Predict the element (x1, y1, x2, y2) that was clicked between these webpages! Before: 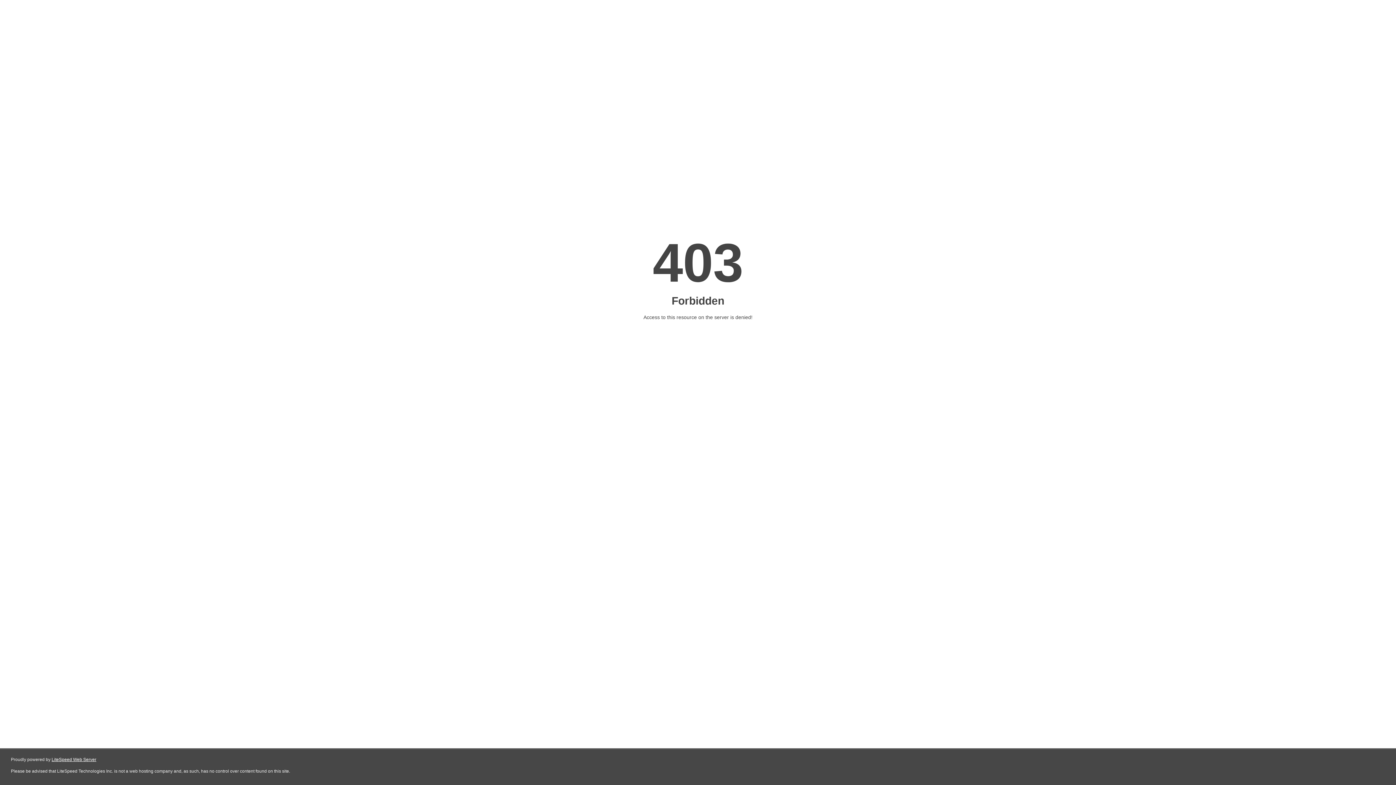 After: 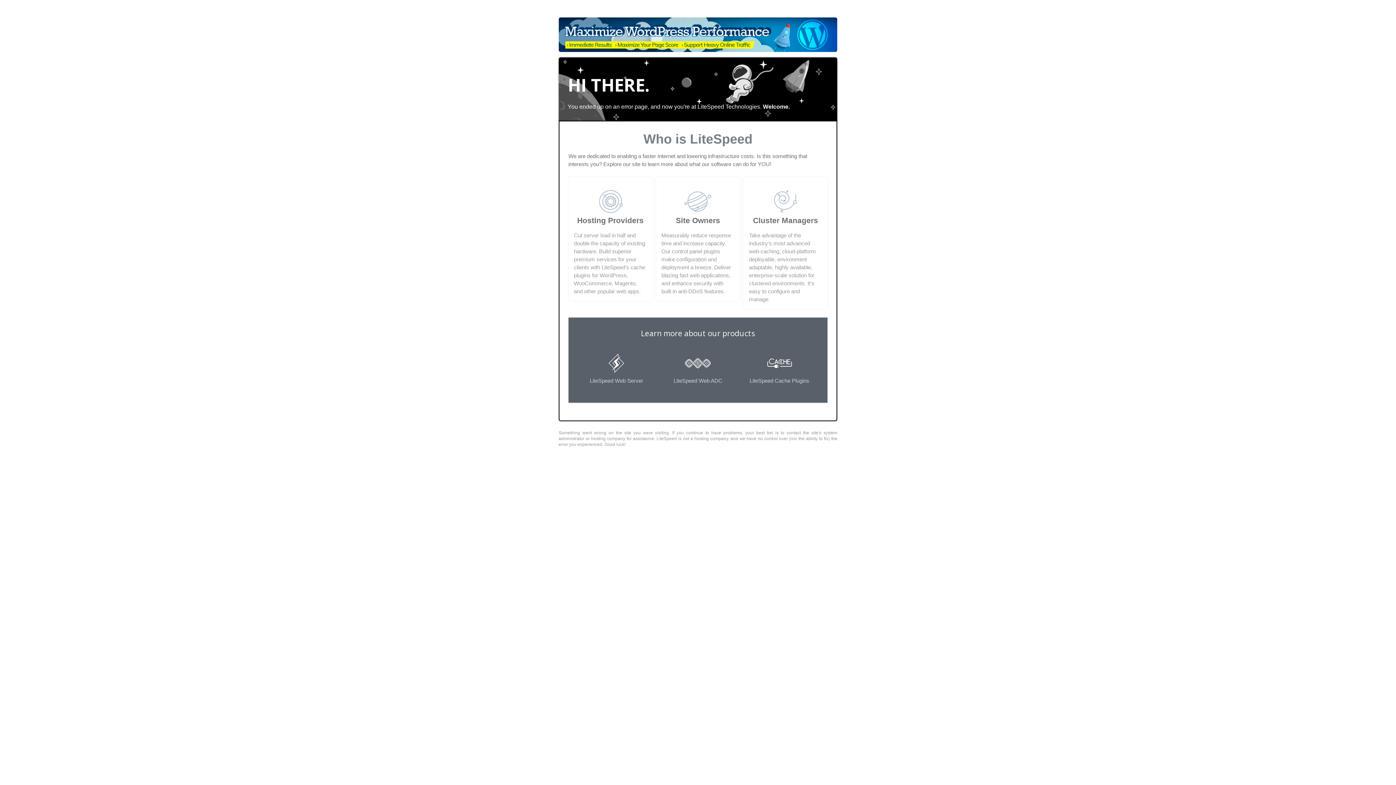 Action: label: LiteSpeed Web Server bbox: (51, 757, 96, 762)